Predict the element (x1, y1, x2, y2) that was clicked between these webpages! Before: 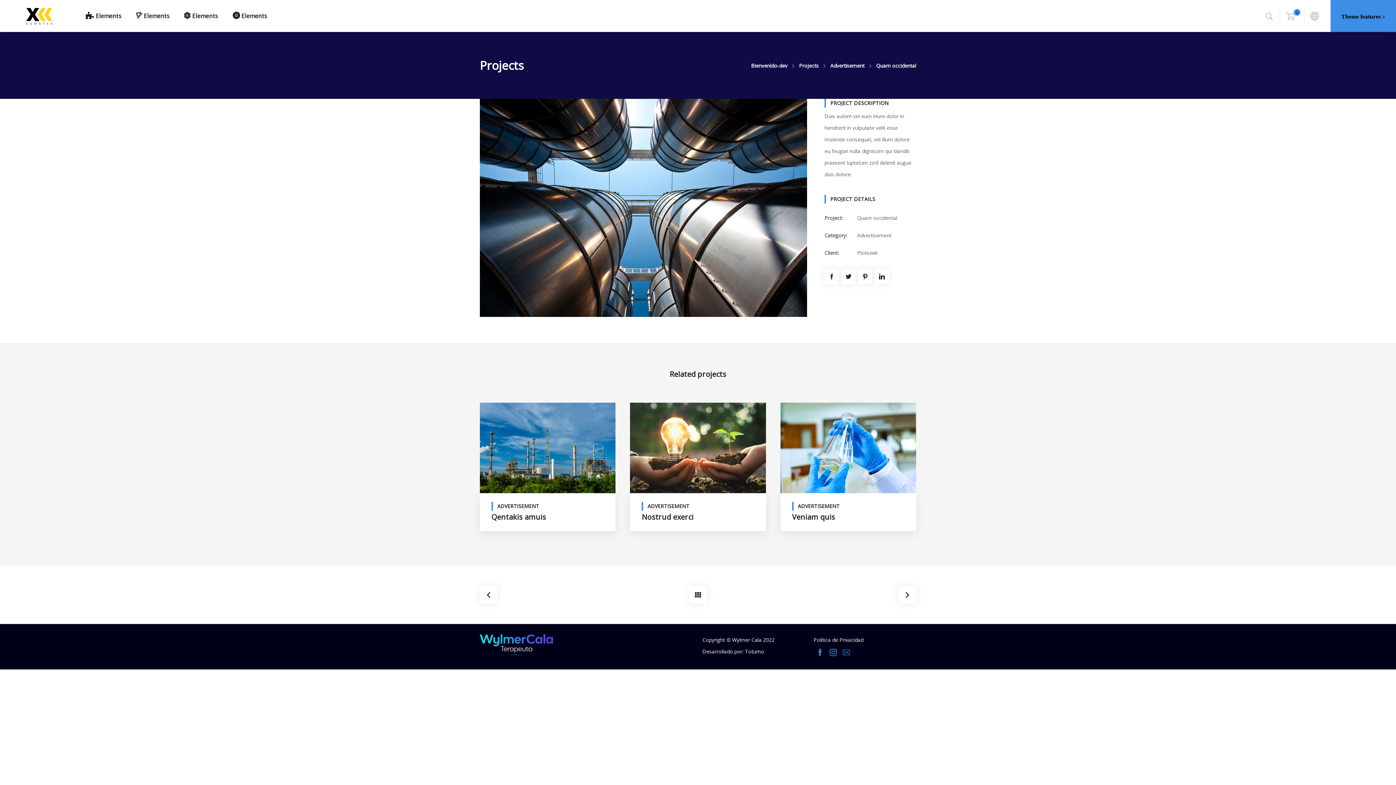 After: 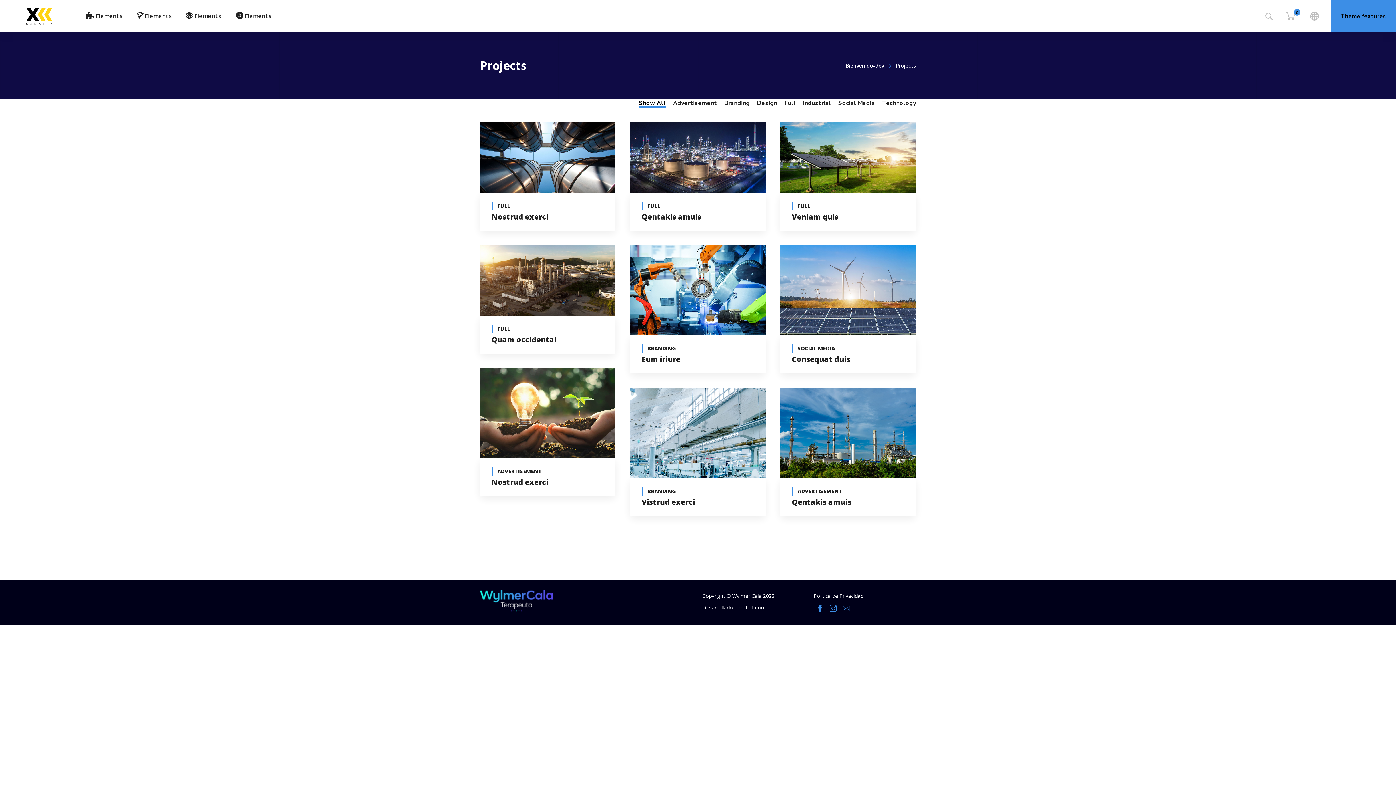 Action: label: Projects bbox: (787, 62, 818, 69)